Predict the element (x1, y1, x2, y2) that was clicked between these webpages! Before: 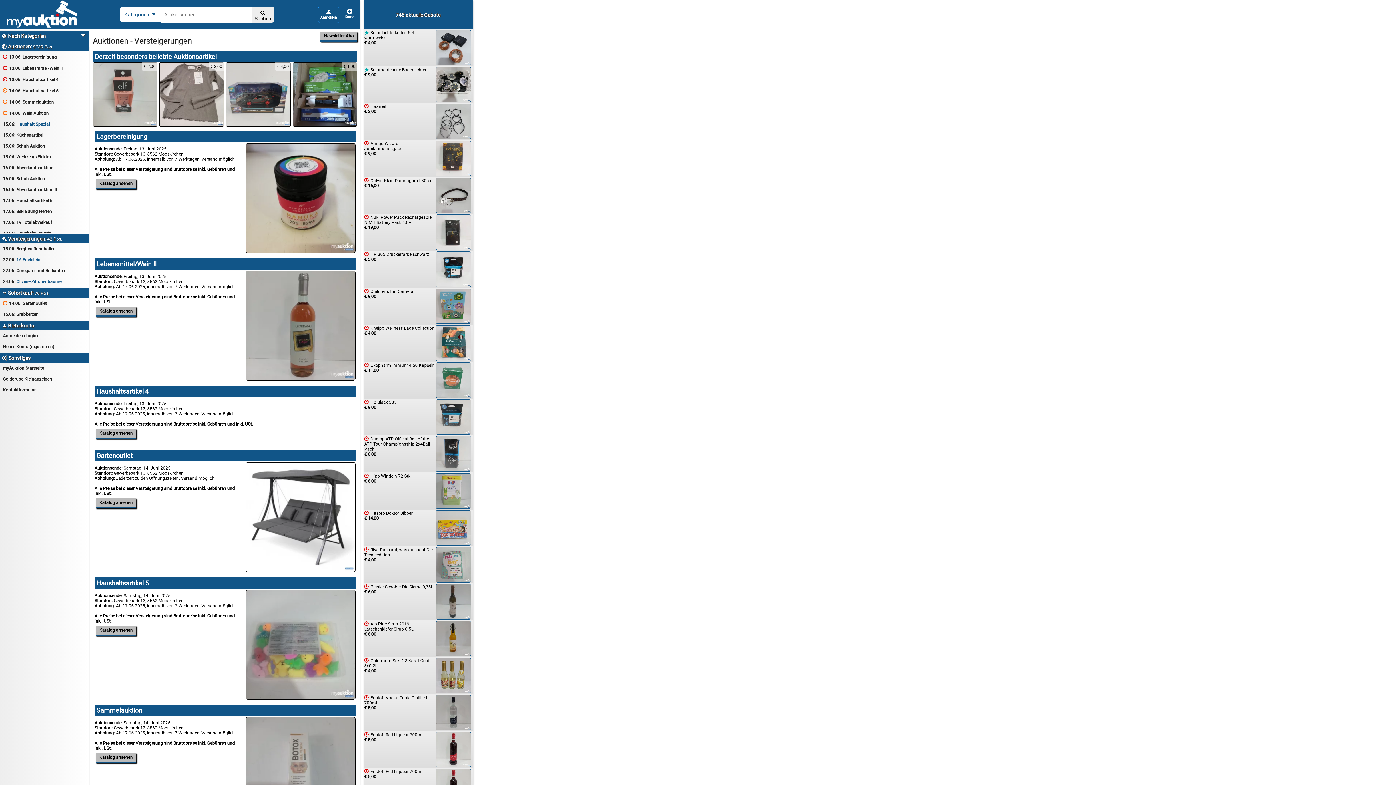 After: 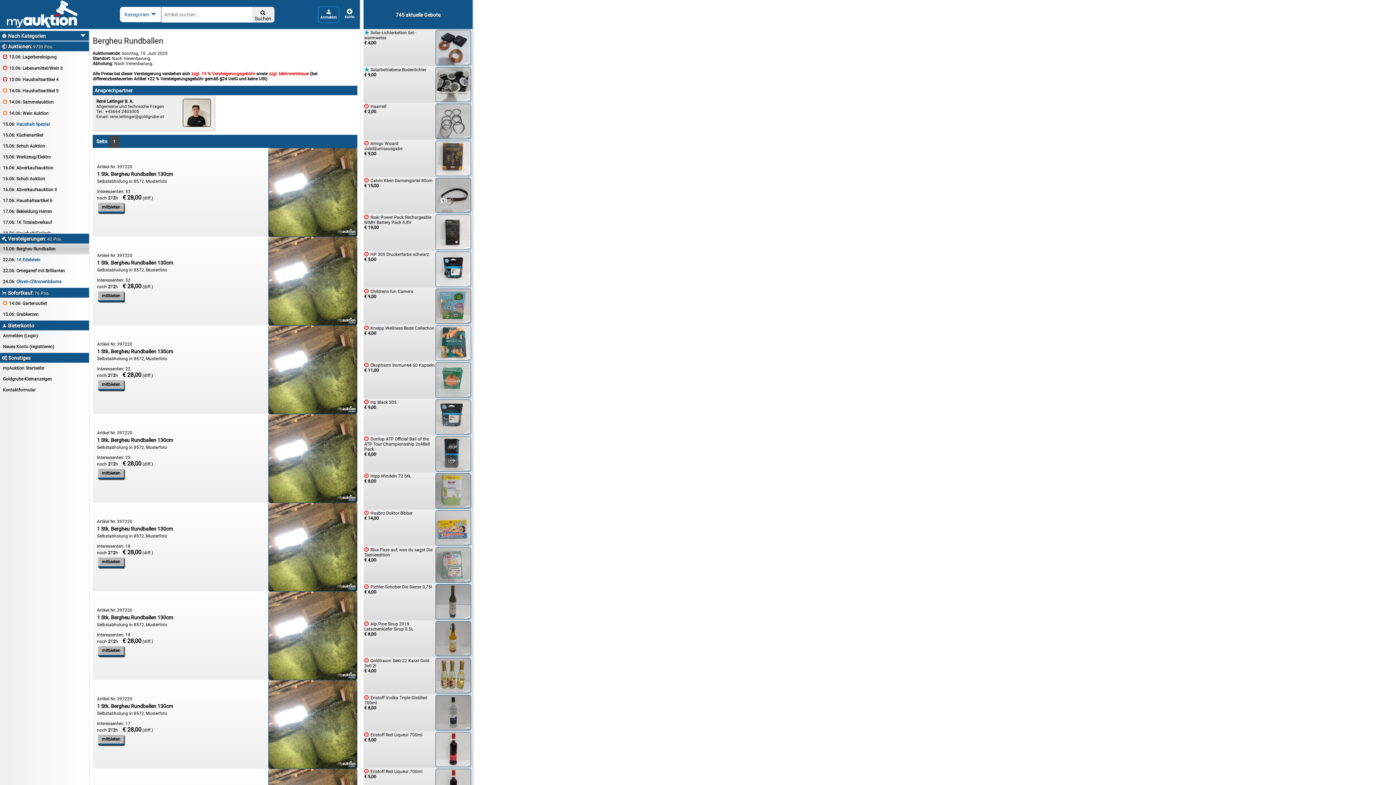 Action: bbox: (0, 243, 89, 254) label: 15.06: Bergheu Rundballen